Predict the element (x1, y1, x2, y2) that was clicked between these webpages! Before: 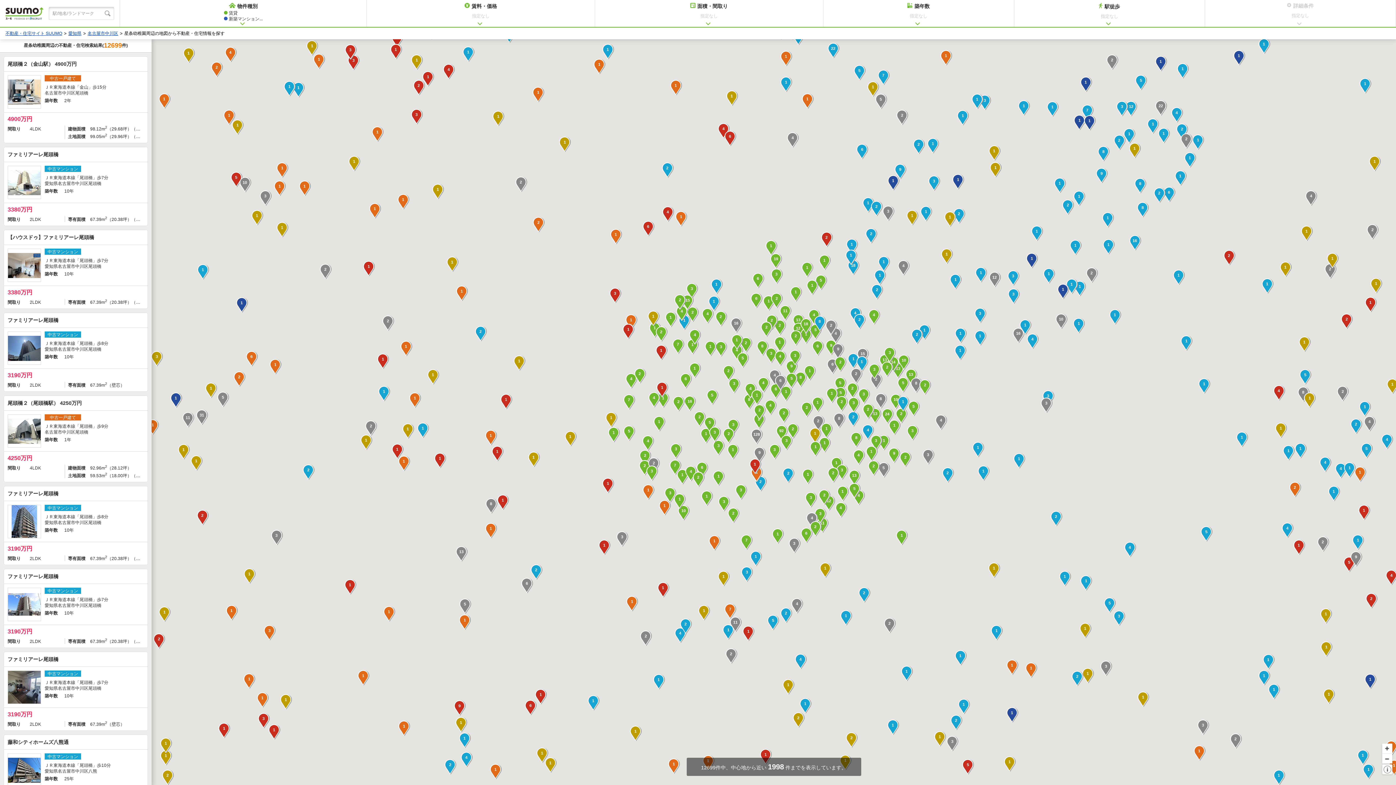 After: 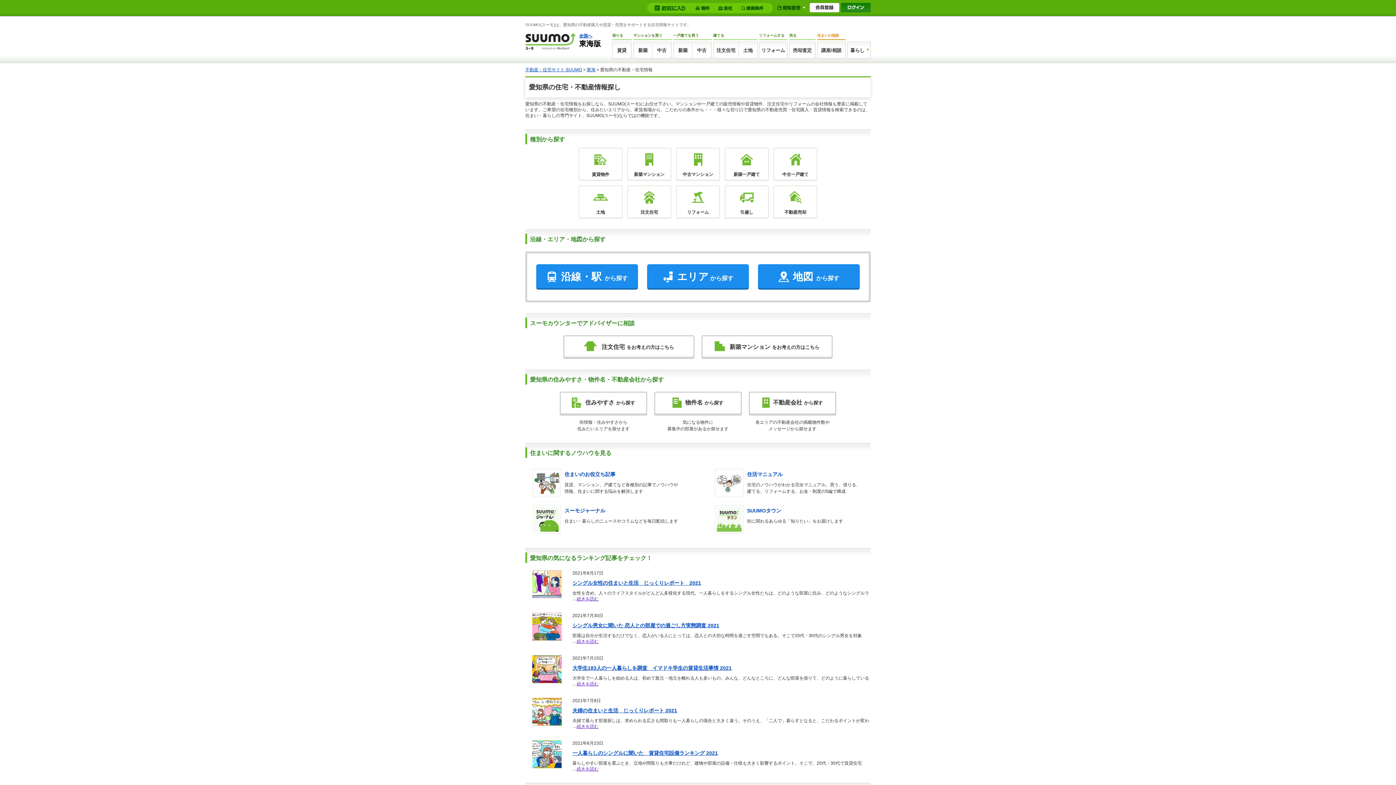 Action: label: 愛知県 bbox: (68, 30, 81, 36)